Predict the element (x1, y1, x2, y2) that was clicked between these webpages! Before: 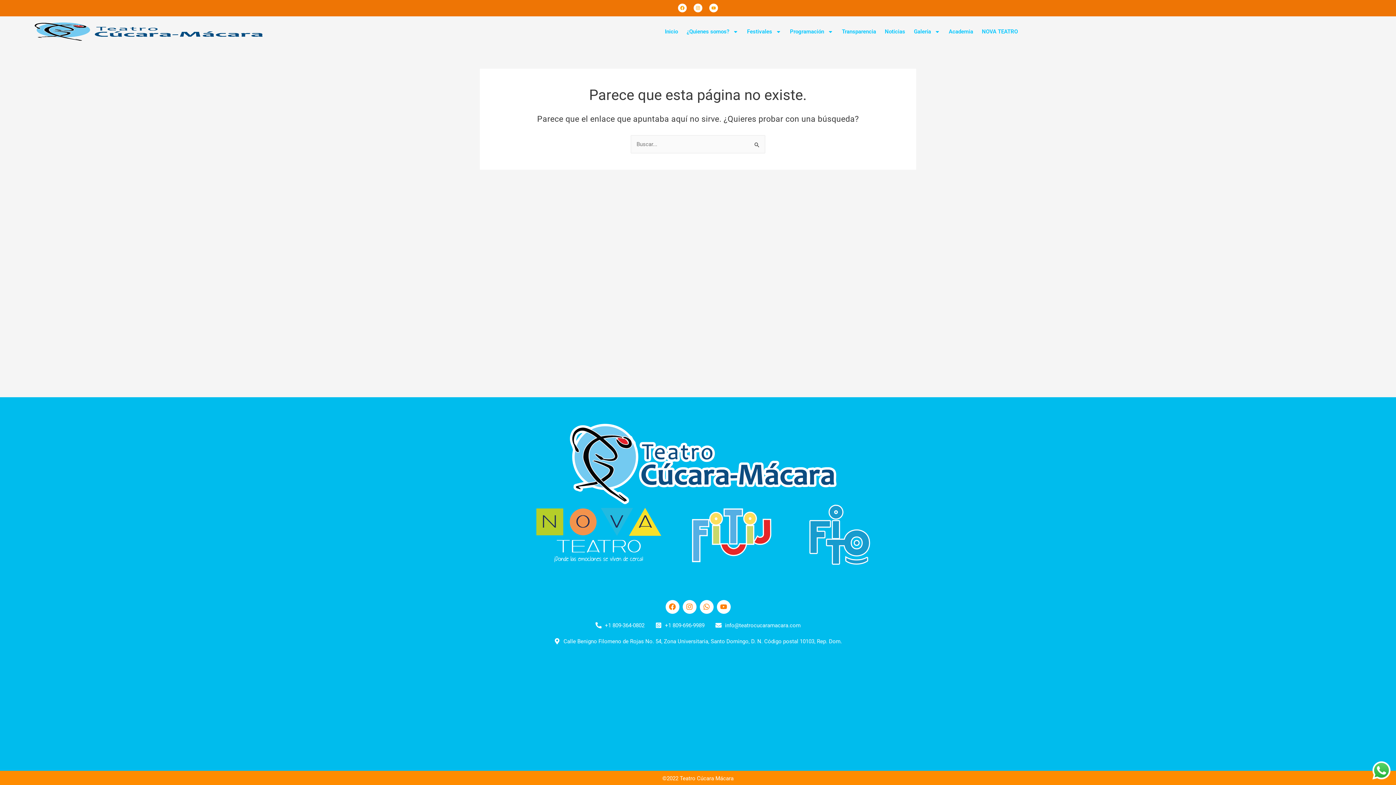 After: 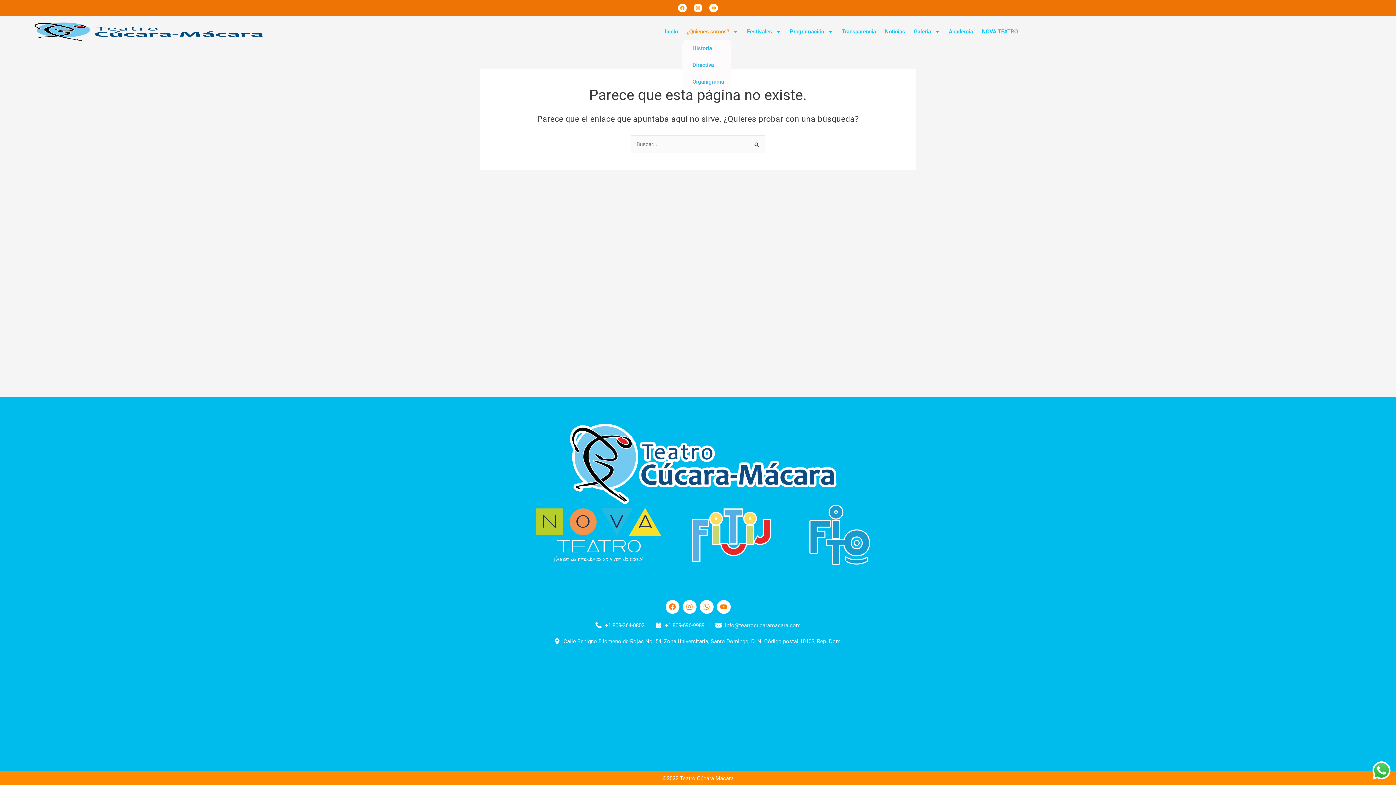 Action: label: ¿Quienes somos? bbox: (682, 23, 742, 40)